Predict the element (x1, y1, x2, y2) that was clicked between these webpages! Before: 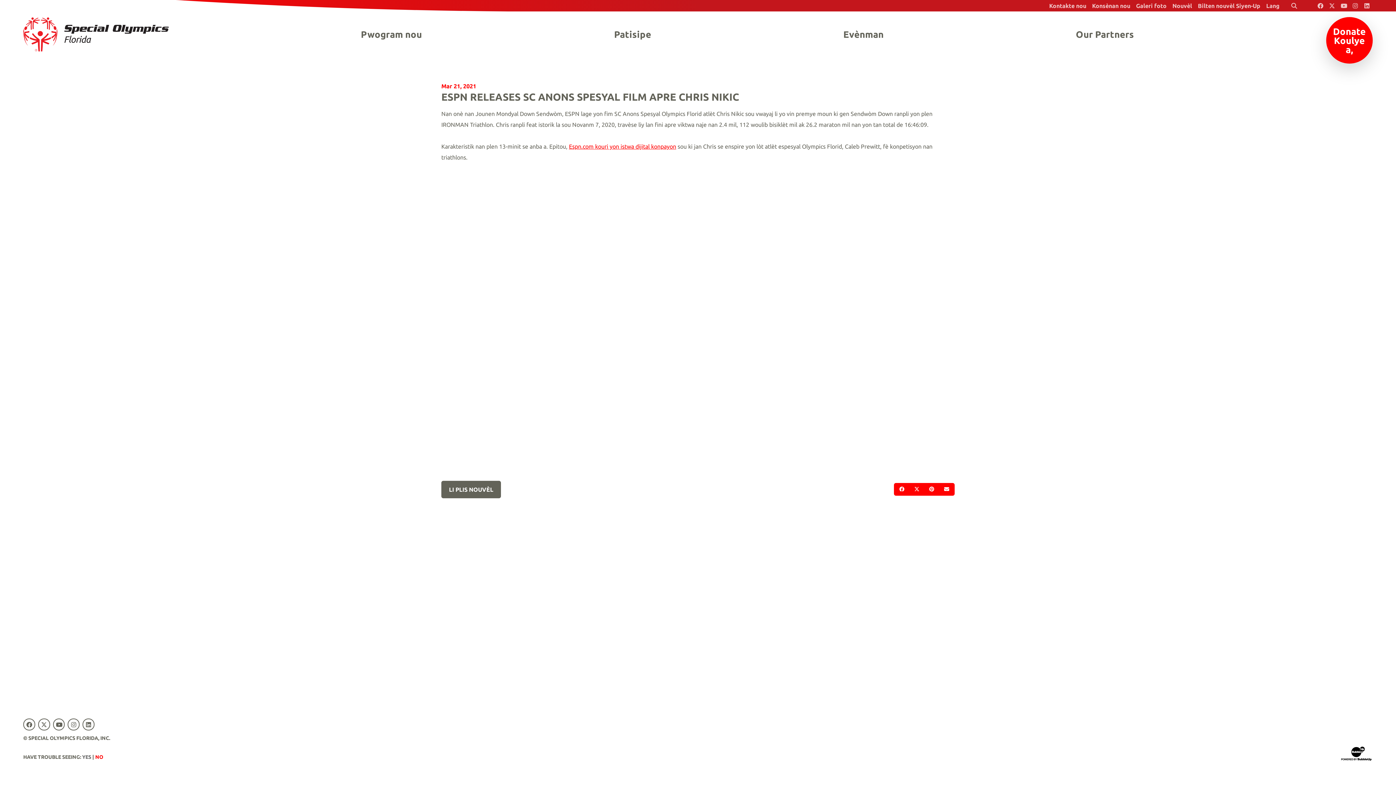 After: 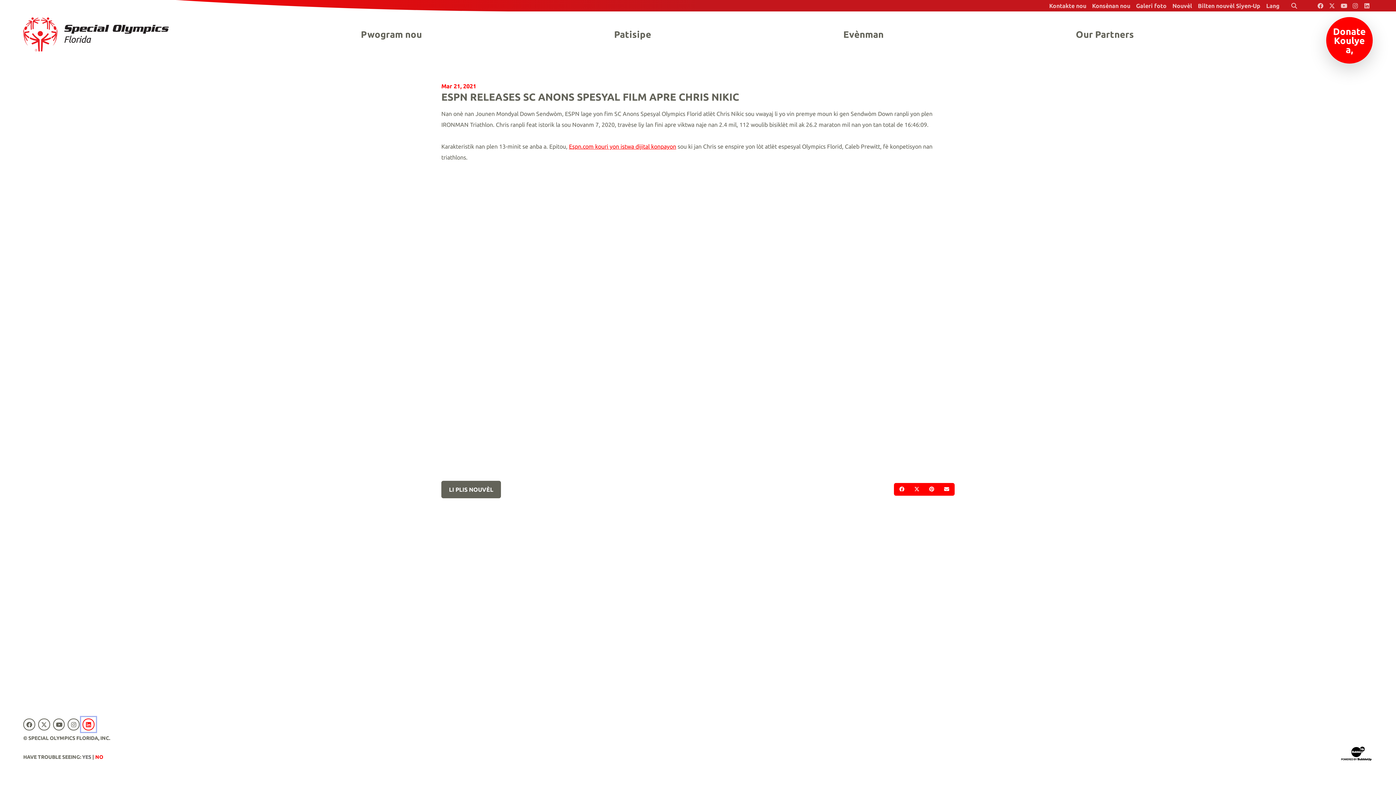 Action: label: Special Olympics Florida LinkedIn bbox: (81, 717, 95, 732)